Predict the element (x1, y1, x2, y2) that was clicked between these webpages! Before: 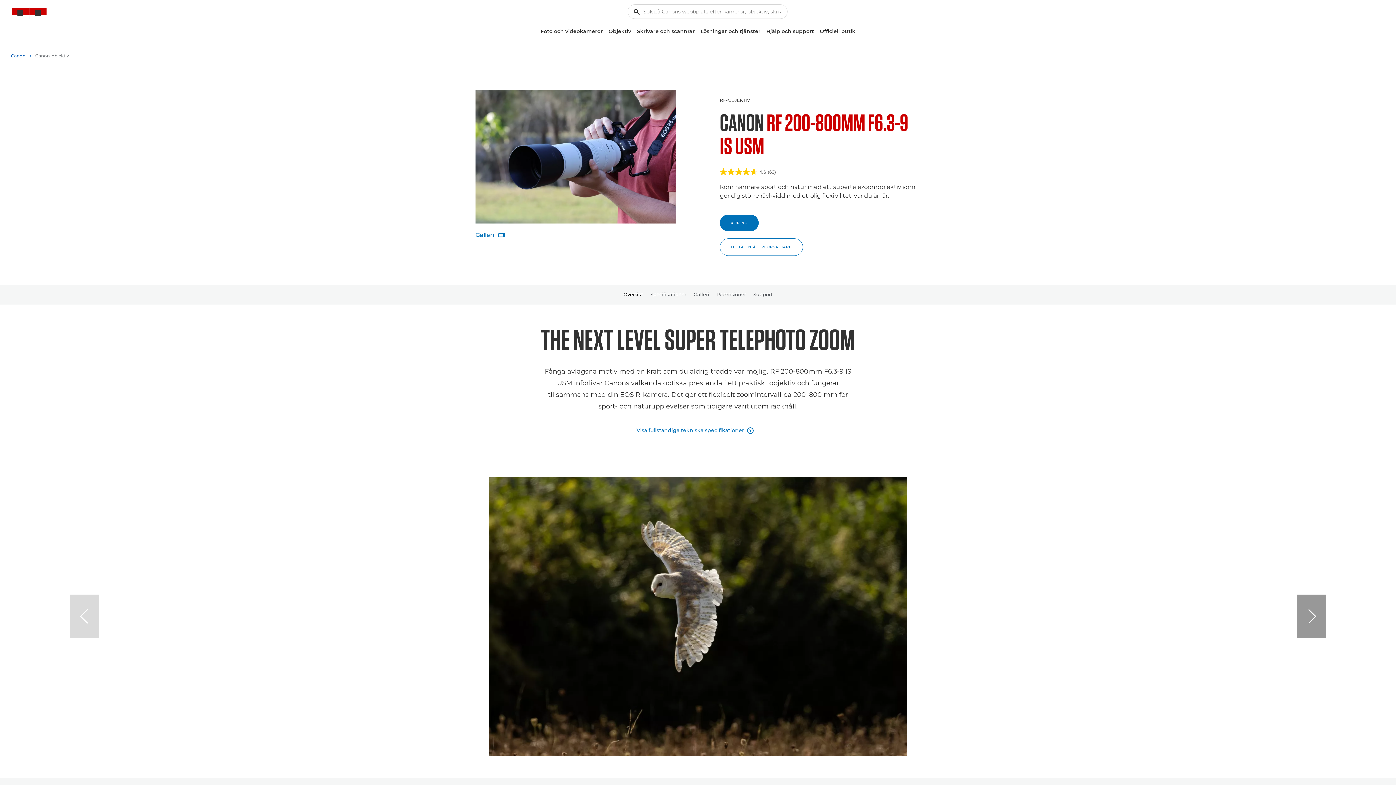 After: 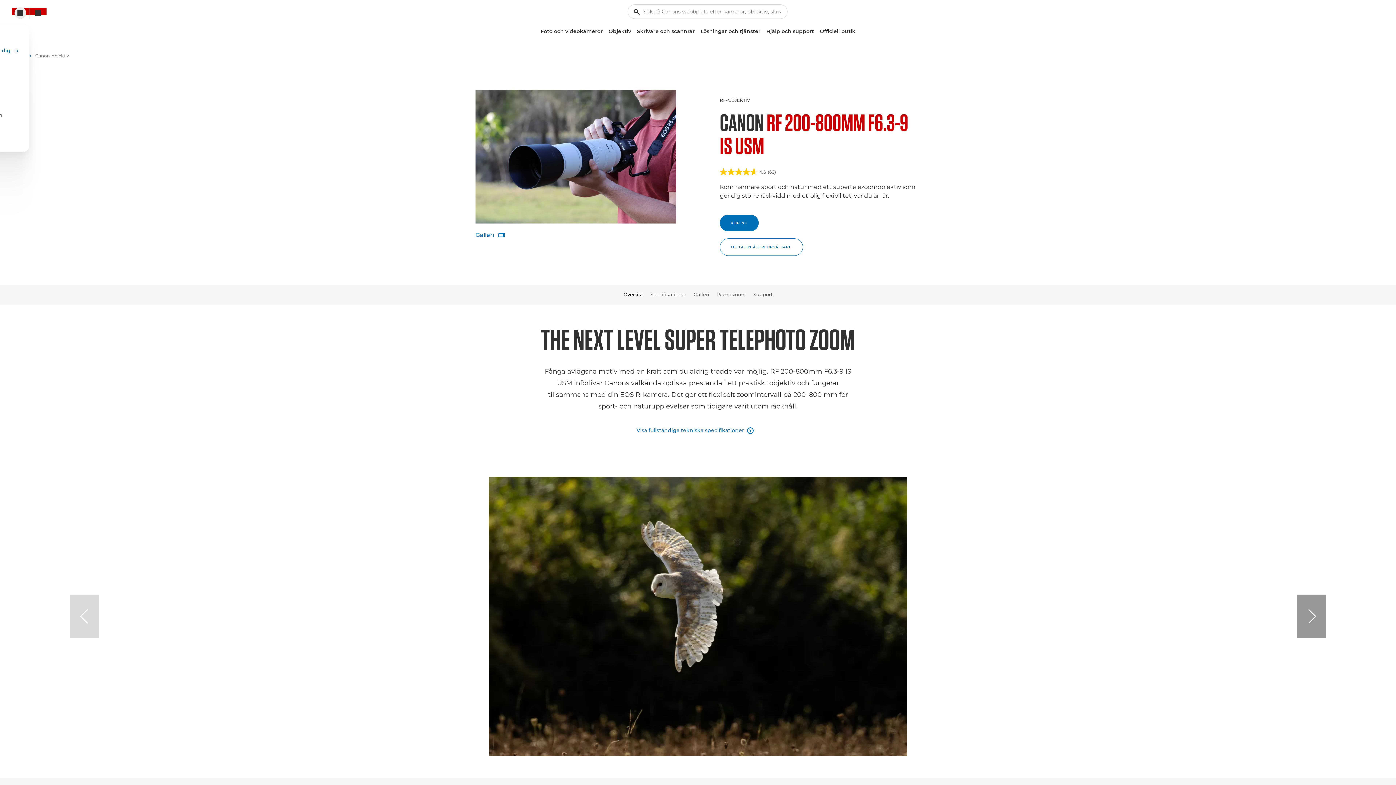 Action: label: Mitt konto bbox: (14, 7, 26, 18)